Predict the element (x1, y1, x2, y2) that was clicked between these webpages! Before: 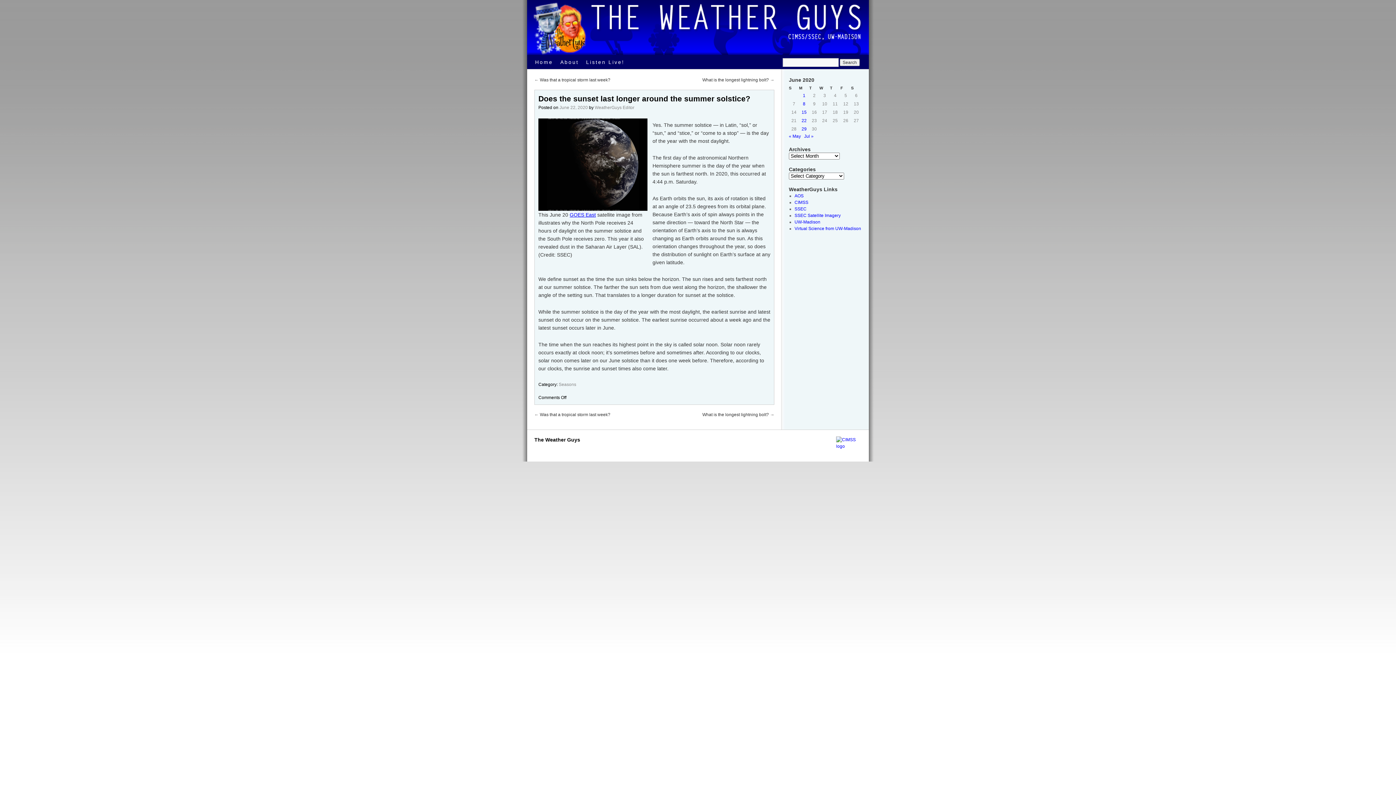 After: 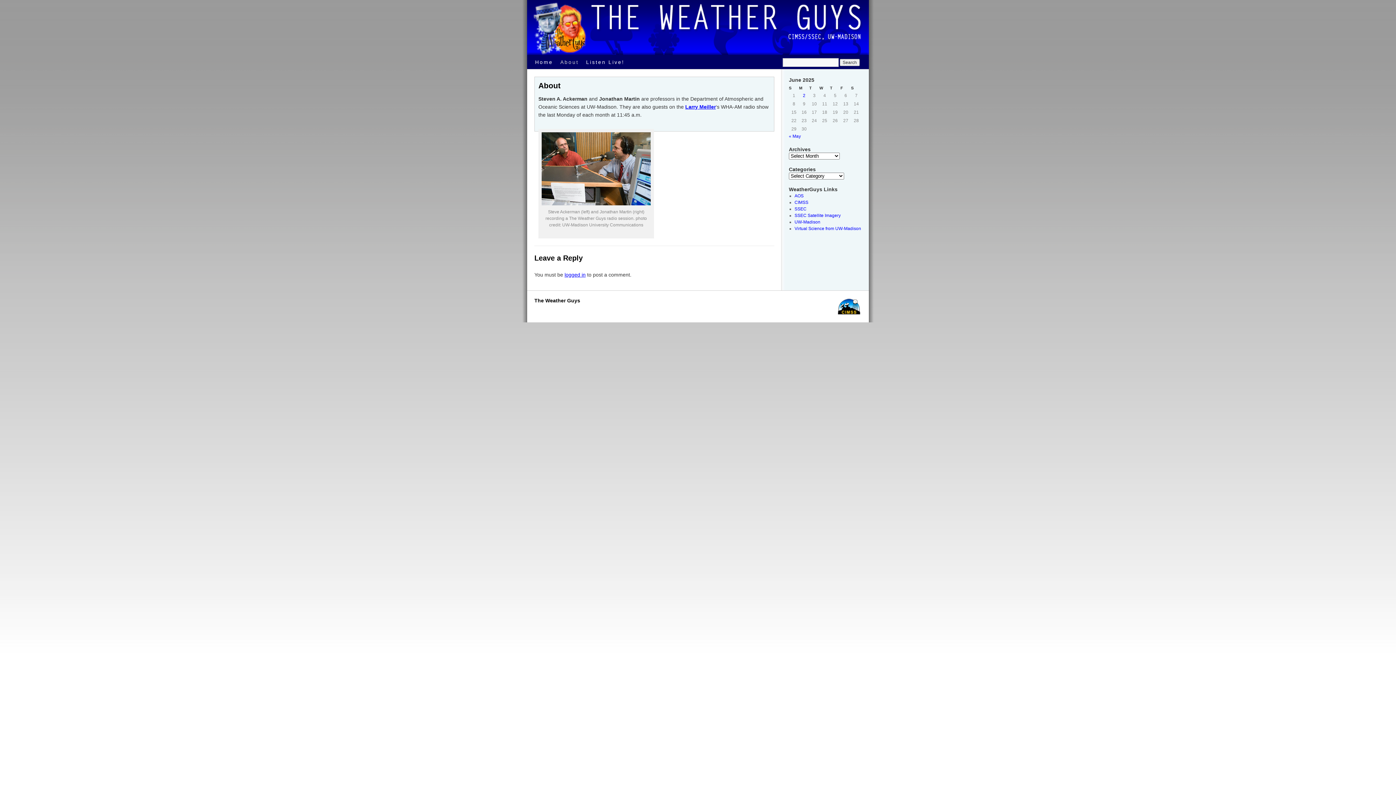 Action: label: About bbox: (556, 55, 582, 69)